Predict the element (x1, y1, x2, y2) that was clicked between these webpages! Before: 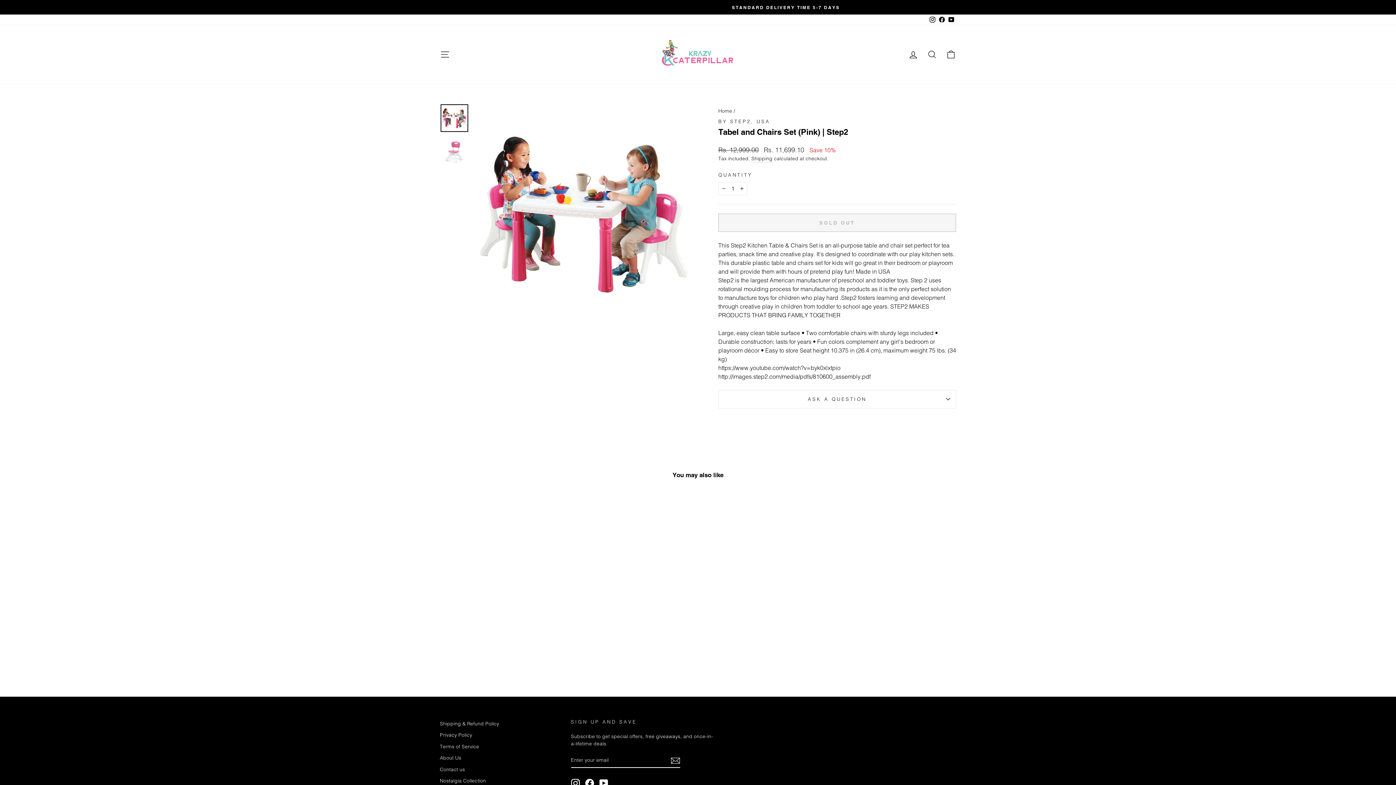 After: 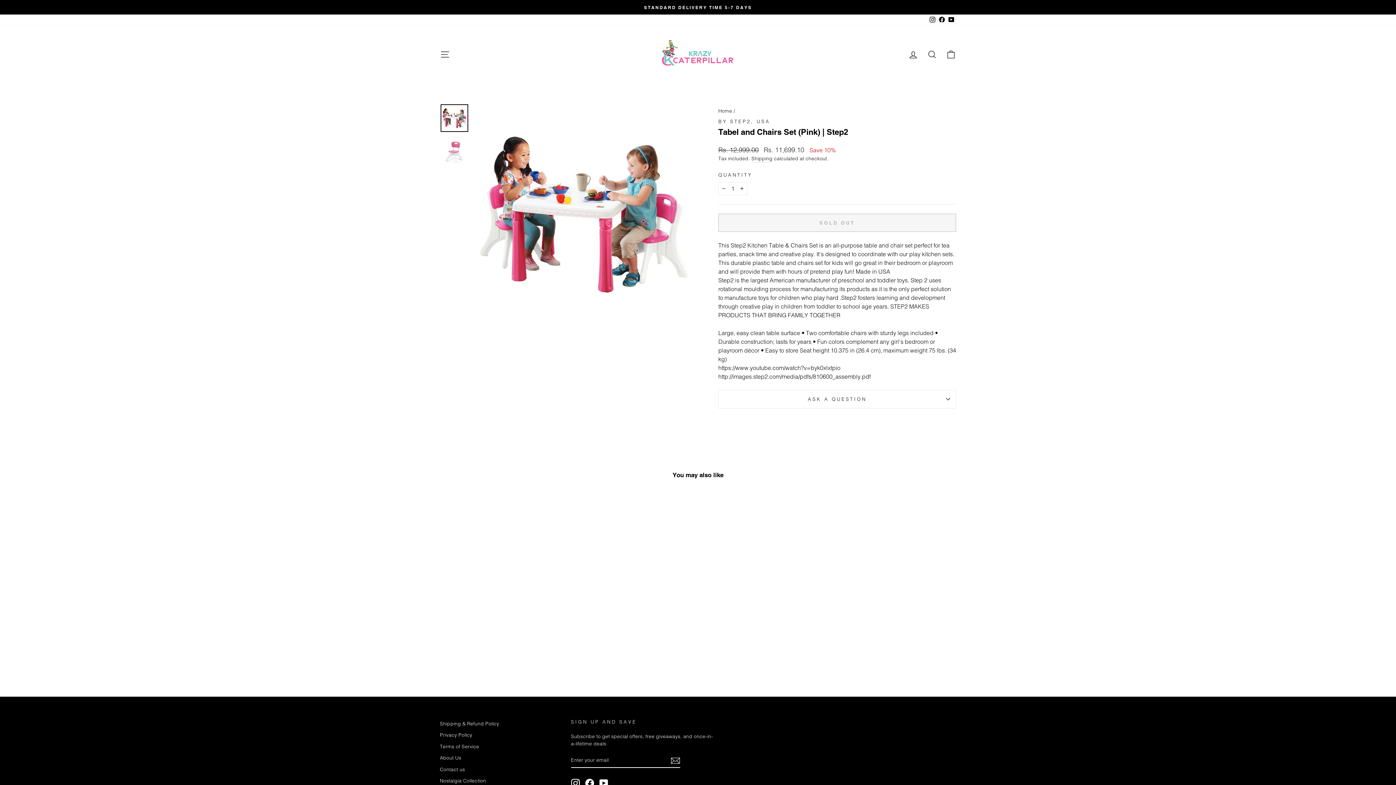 Action: bbox: (670, 756, 680, 765)